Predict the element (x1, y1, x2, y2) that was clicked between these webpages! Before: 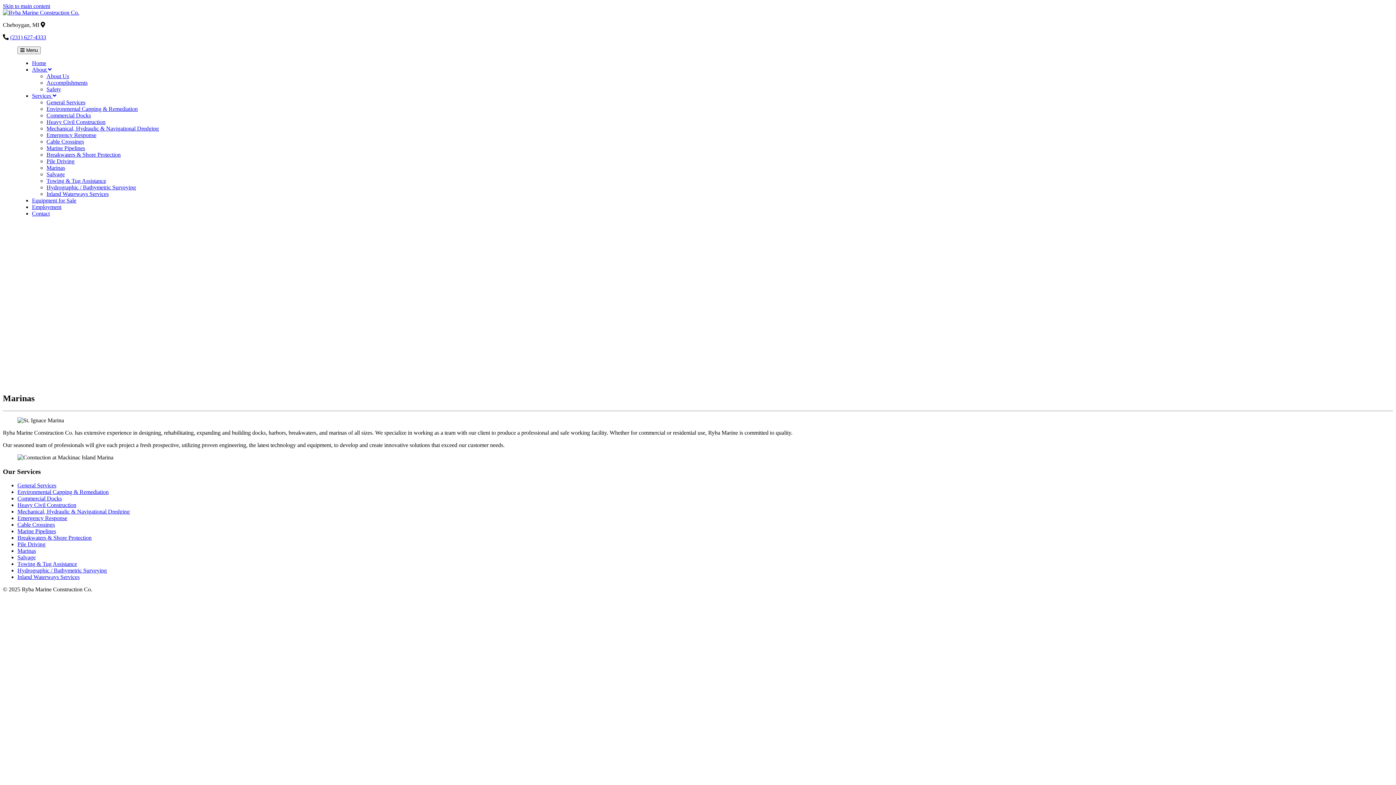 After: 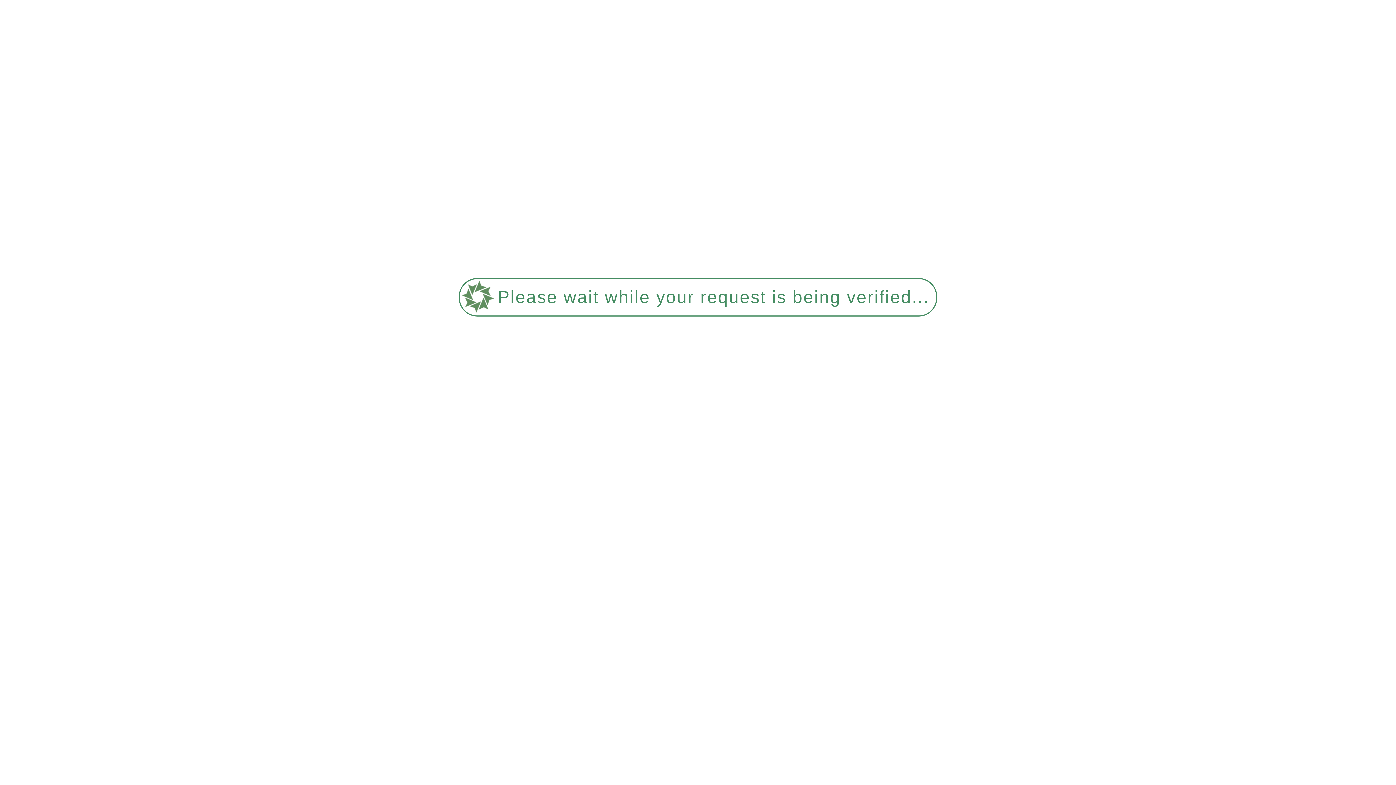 Action: label: Safety bbox: (46, 86, 61, 92)